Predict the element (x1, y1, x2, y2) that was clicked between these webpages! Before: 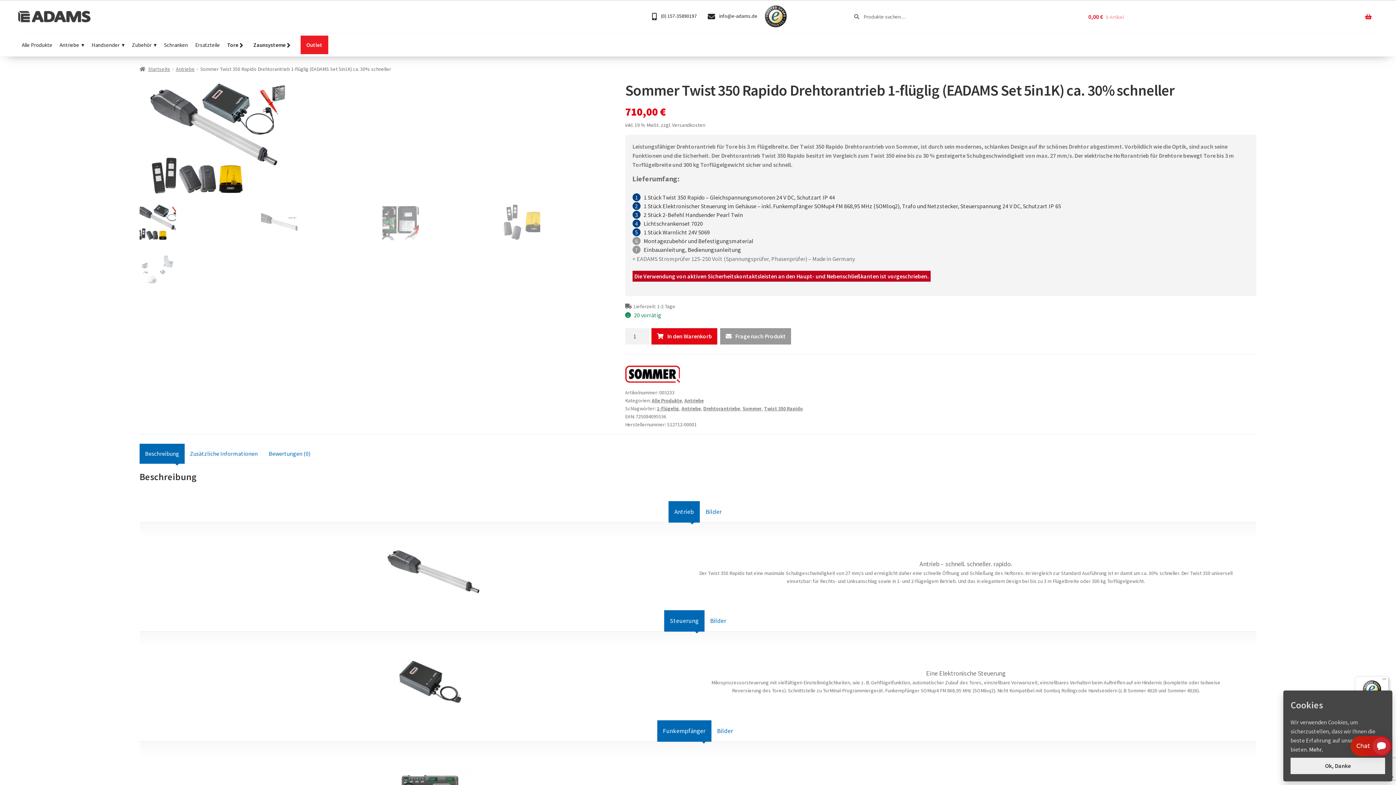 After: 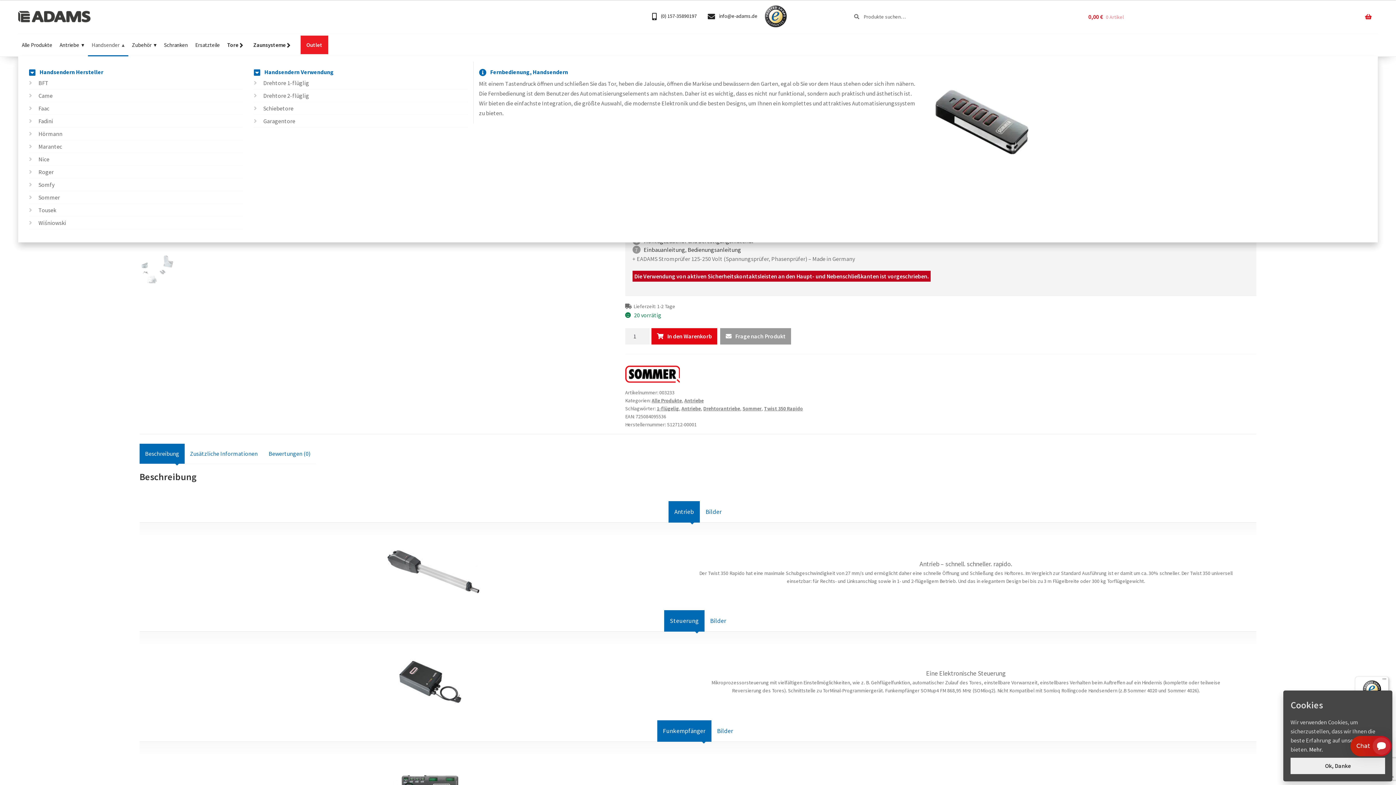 Action: bbox: (88, 33, 128, 56) label: Handsender